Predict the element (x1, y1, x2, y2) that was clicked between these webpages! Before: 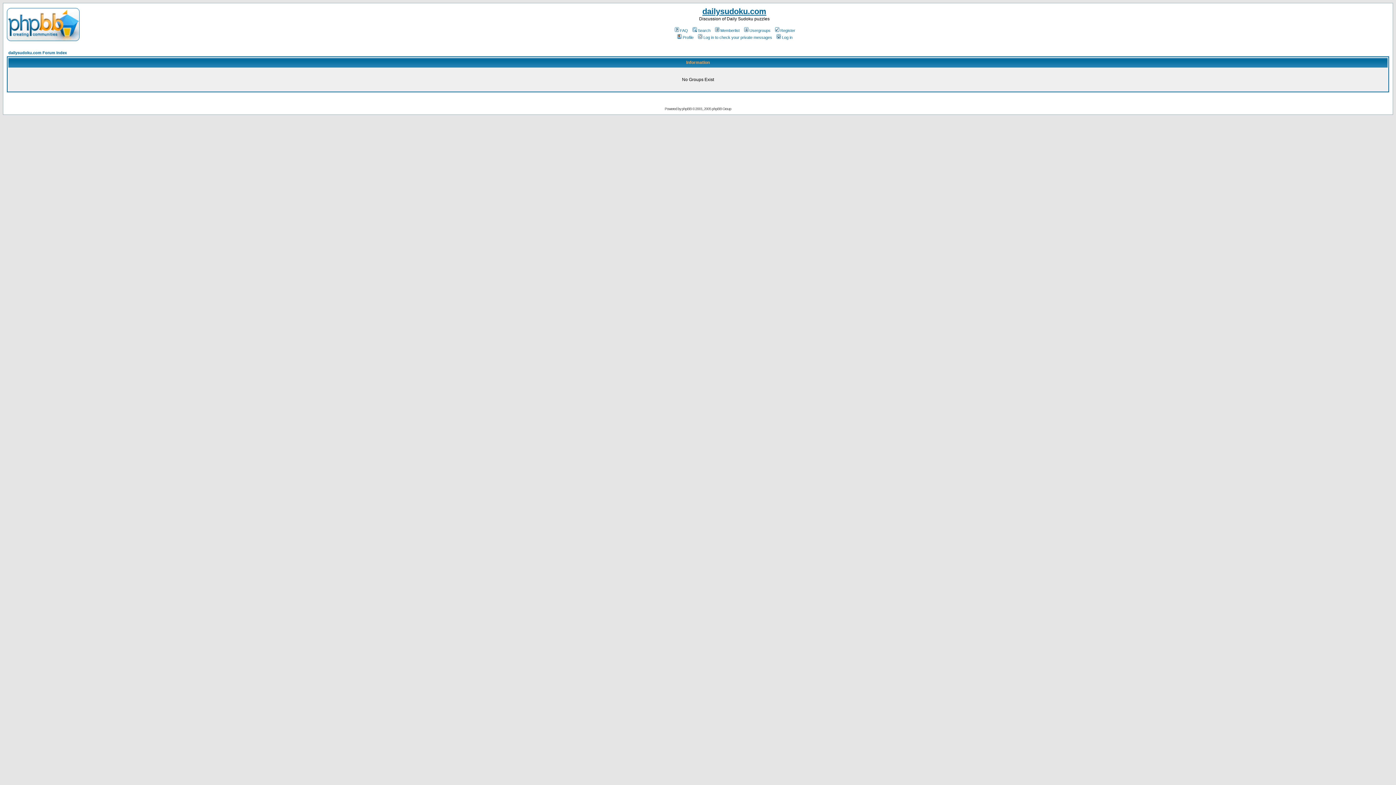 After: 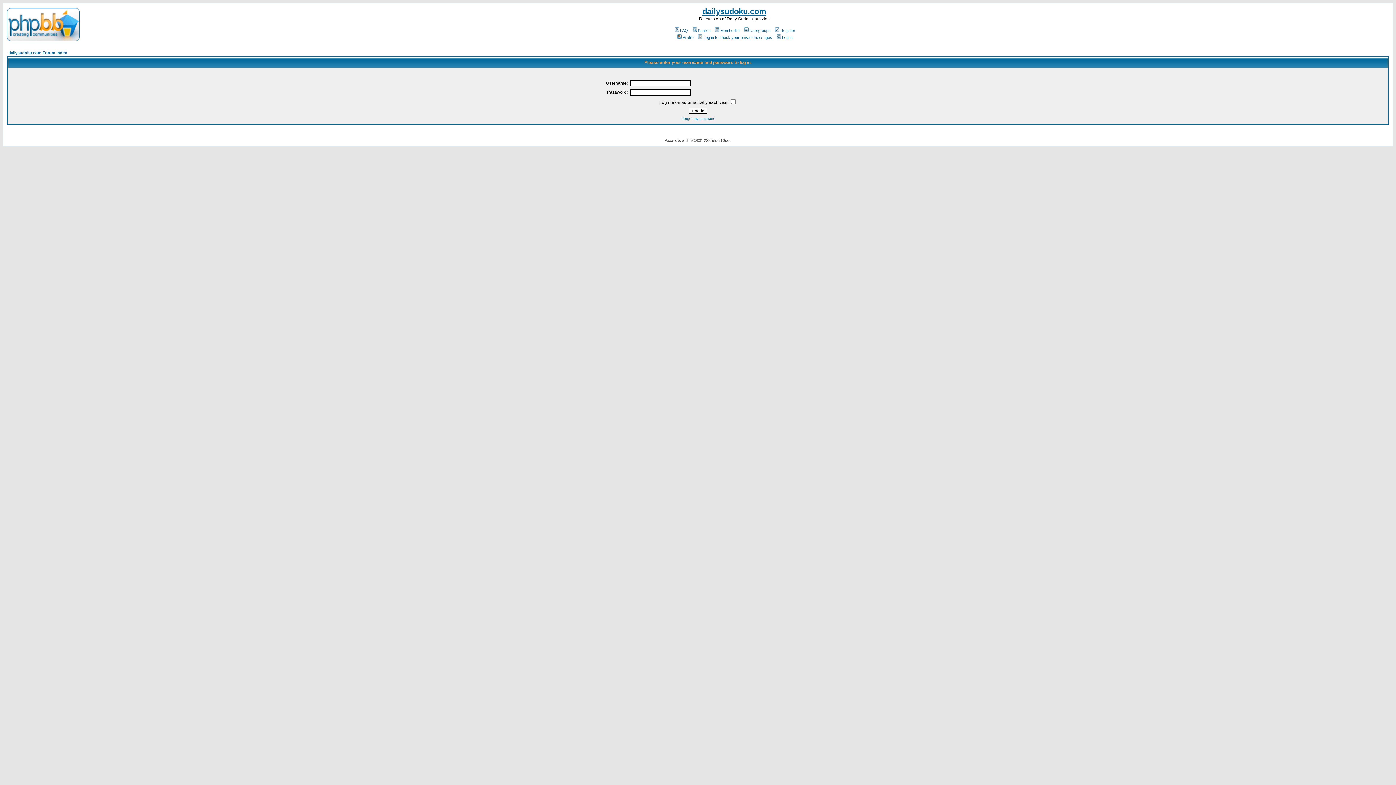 Action: label: Profile bbox: (676, 35, 693, 39)